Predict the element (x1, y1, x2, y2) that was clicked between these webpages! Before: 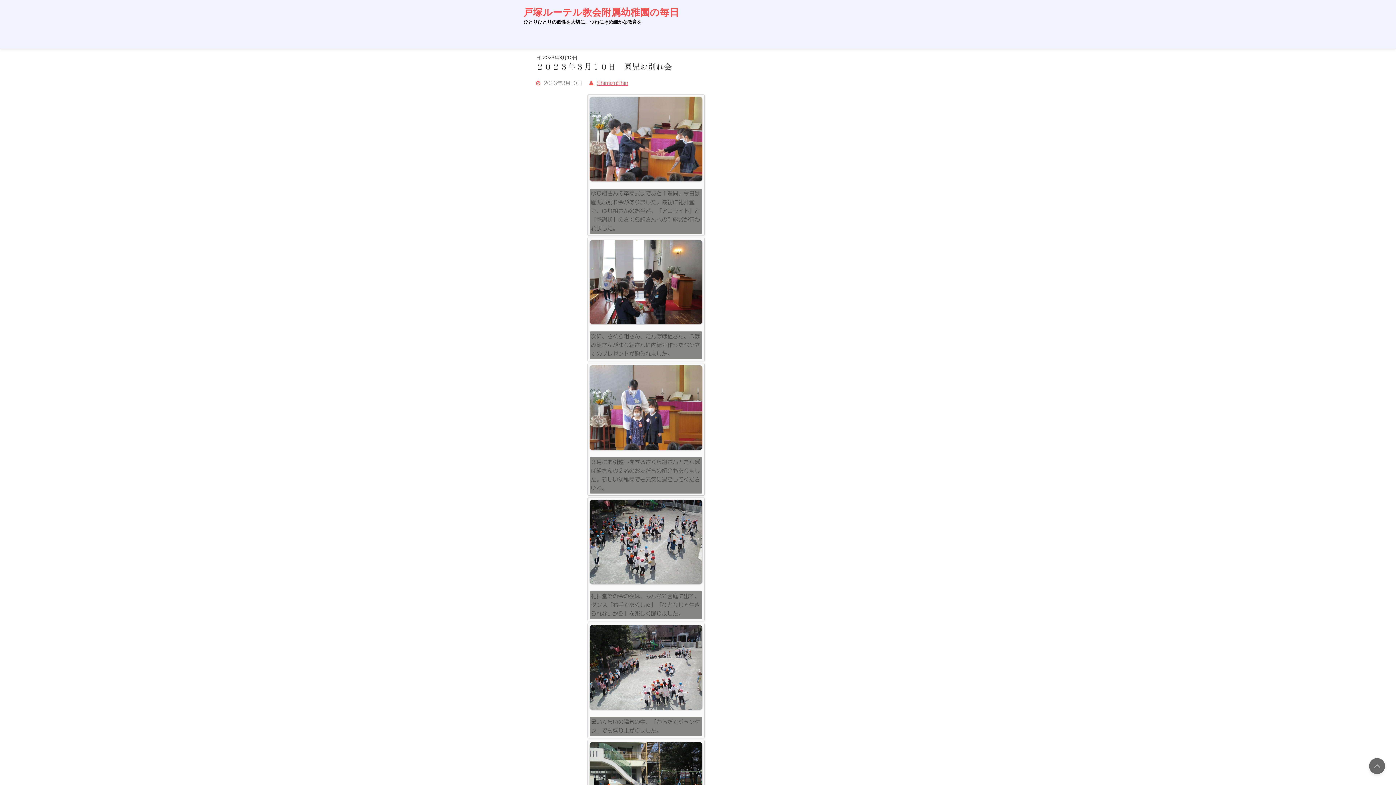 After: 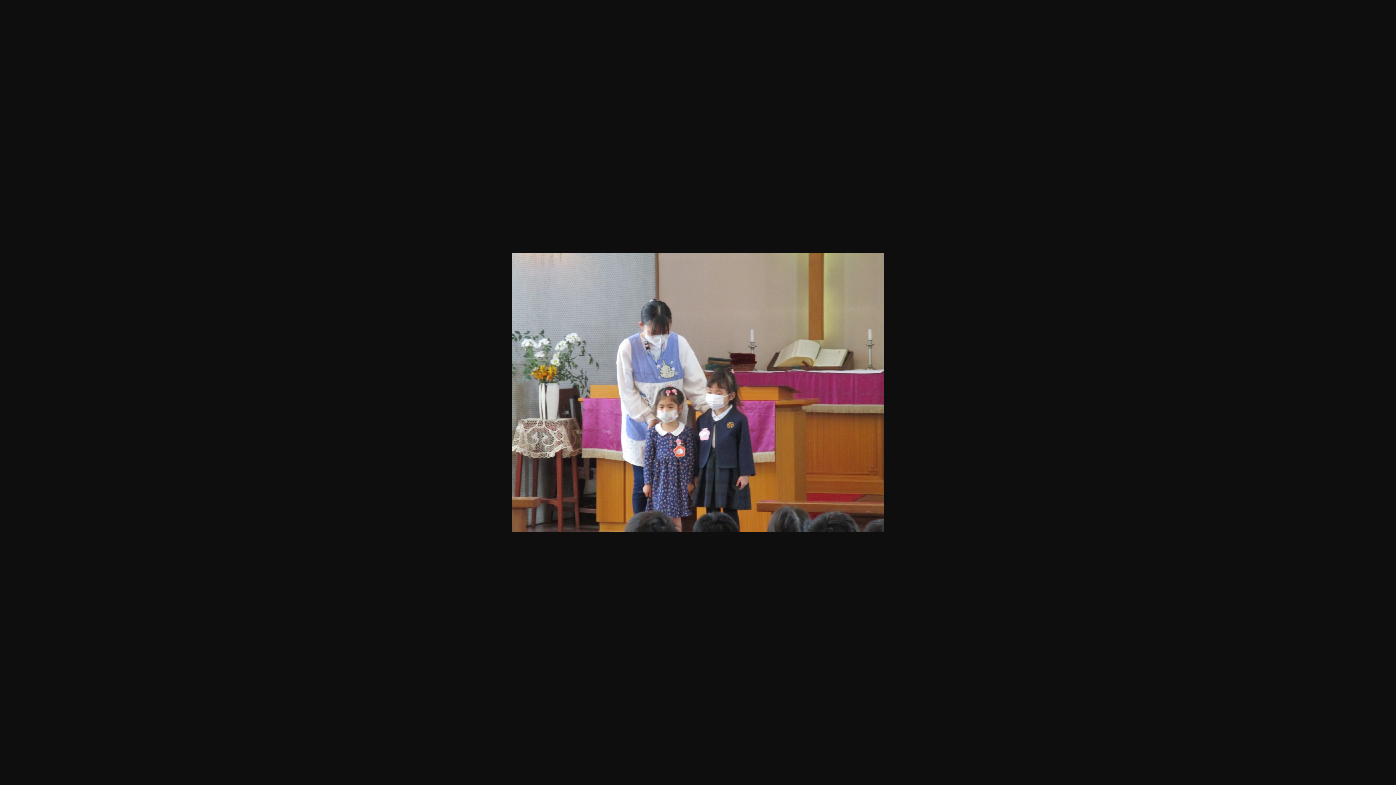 Action: bbox: (589, 451, 702, 456)